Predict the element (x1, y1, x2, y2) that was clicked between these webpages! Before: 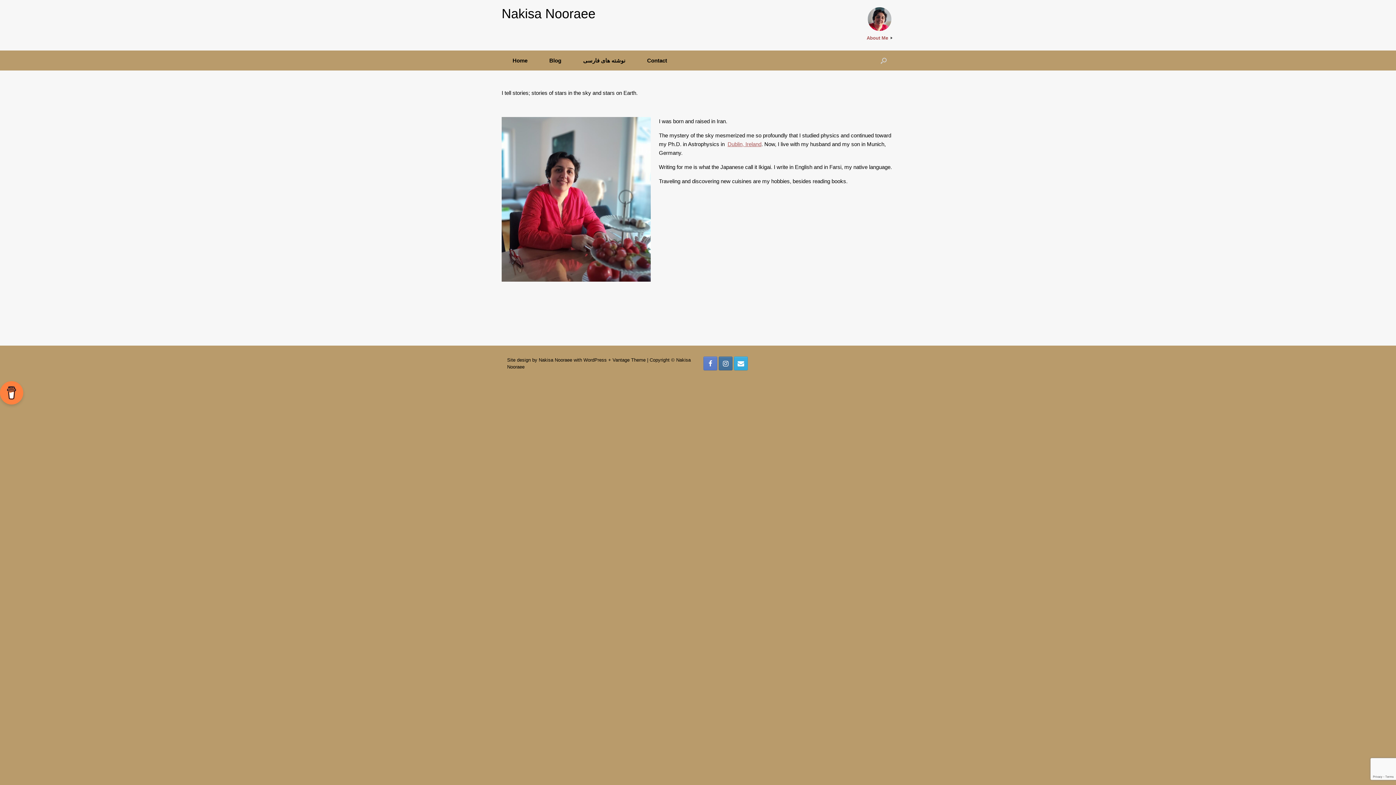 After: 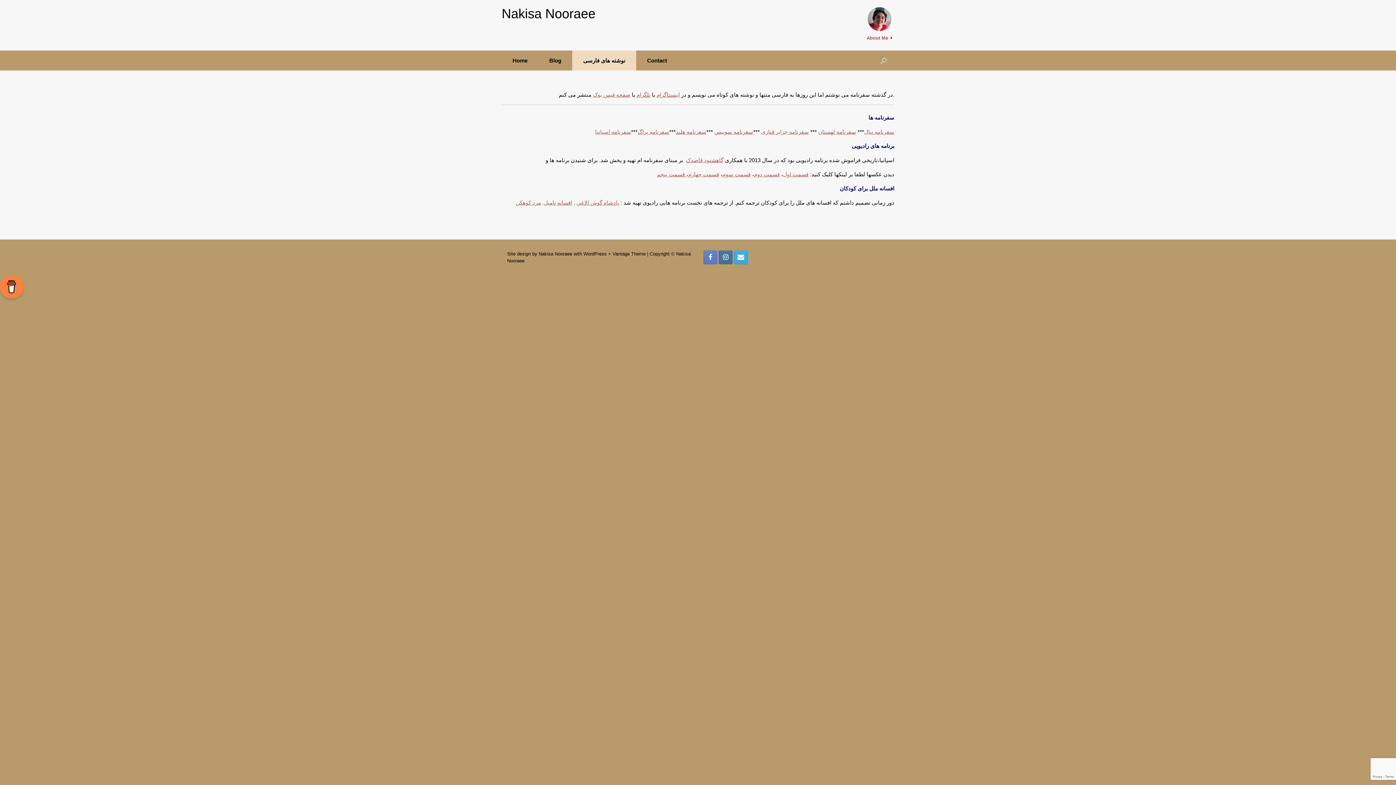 Action: label: نوشته های فارسی bbox: (572, 50, 636, 70)